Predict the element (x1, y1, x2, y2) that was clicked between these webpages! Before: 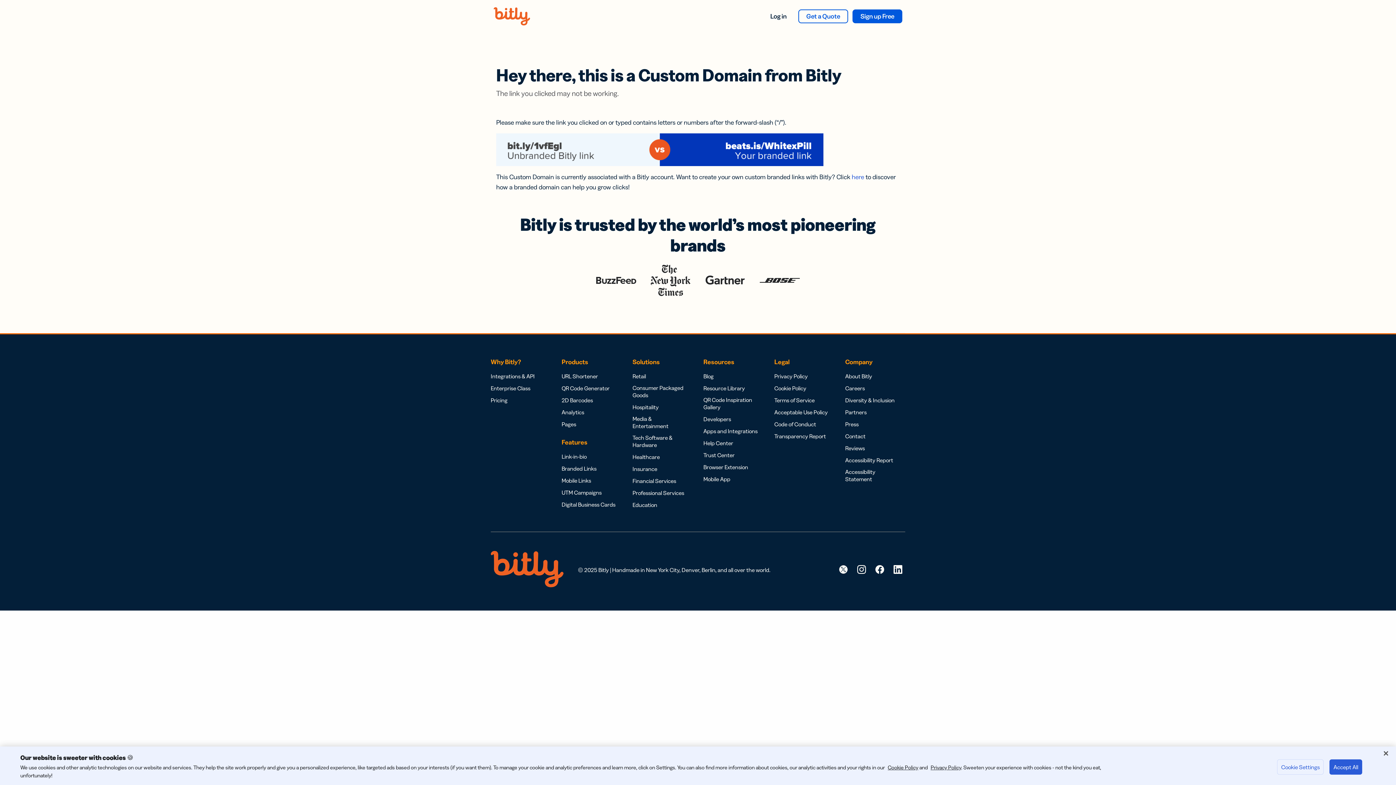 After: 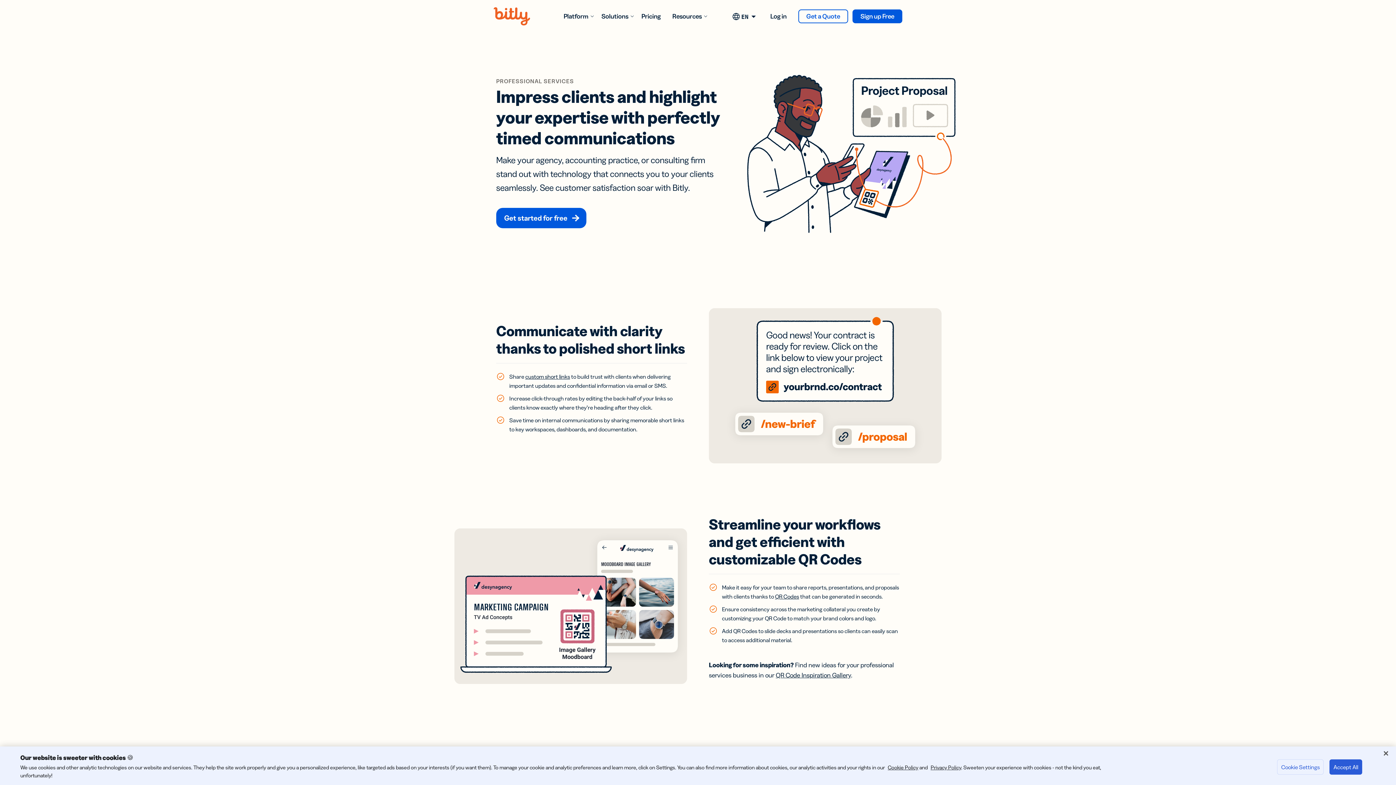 Action: label: Professional Services bbox: (632, 489, 684, 496)